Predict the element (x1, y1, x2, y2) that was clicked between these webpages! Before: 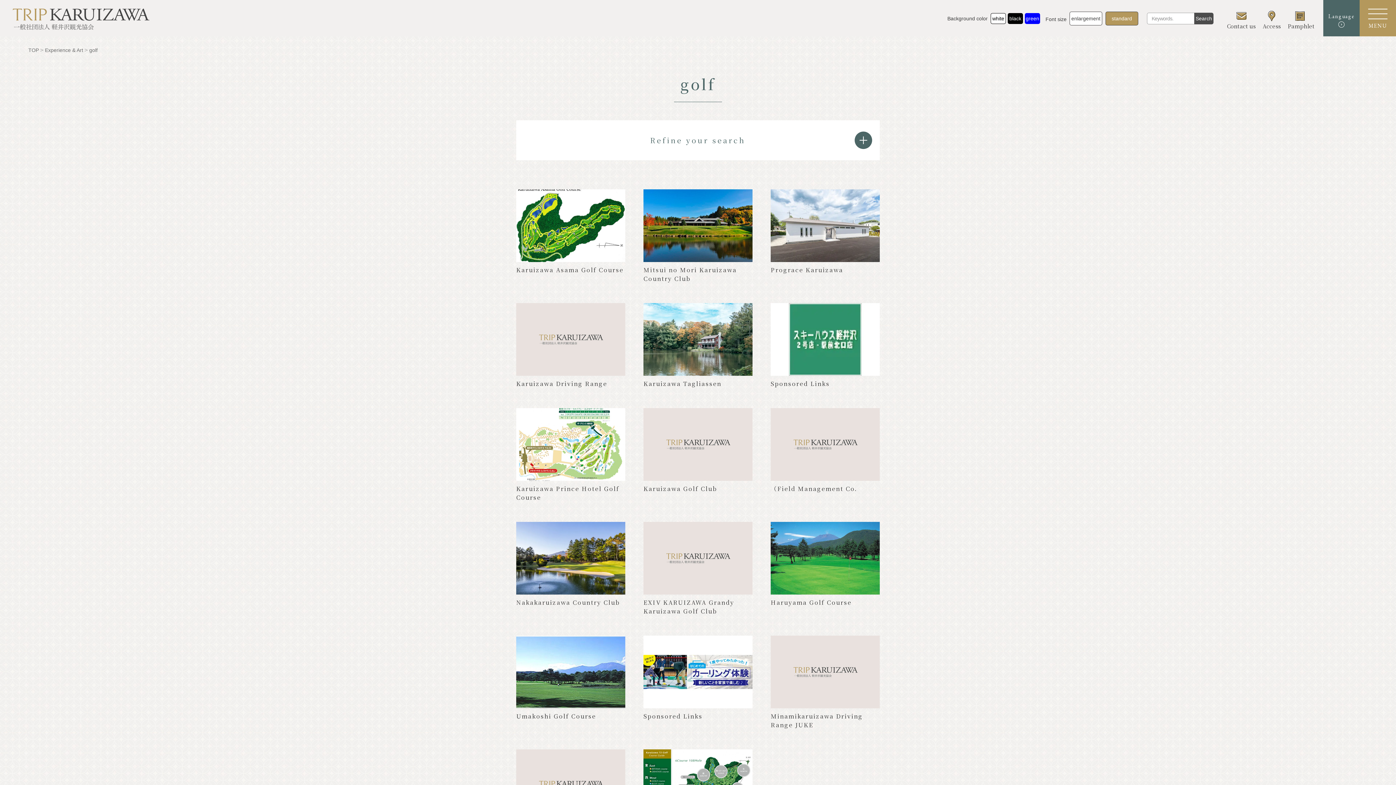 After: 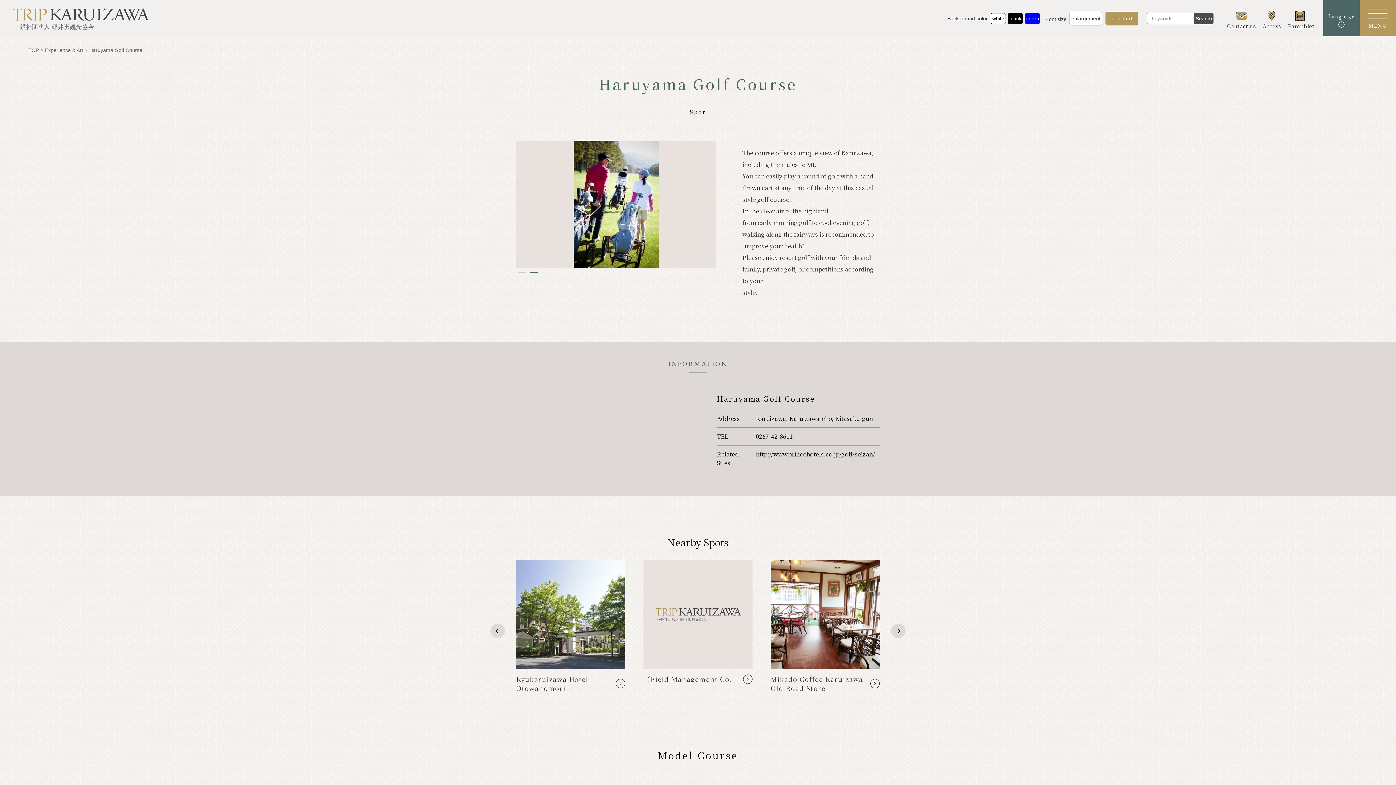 Action: bbox: (770, 522, 880, 607) label: Haruyama Golf Course